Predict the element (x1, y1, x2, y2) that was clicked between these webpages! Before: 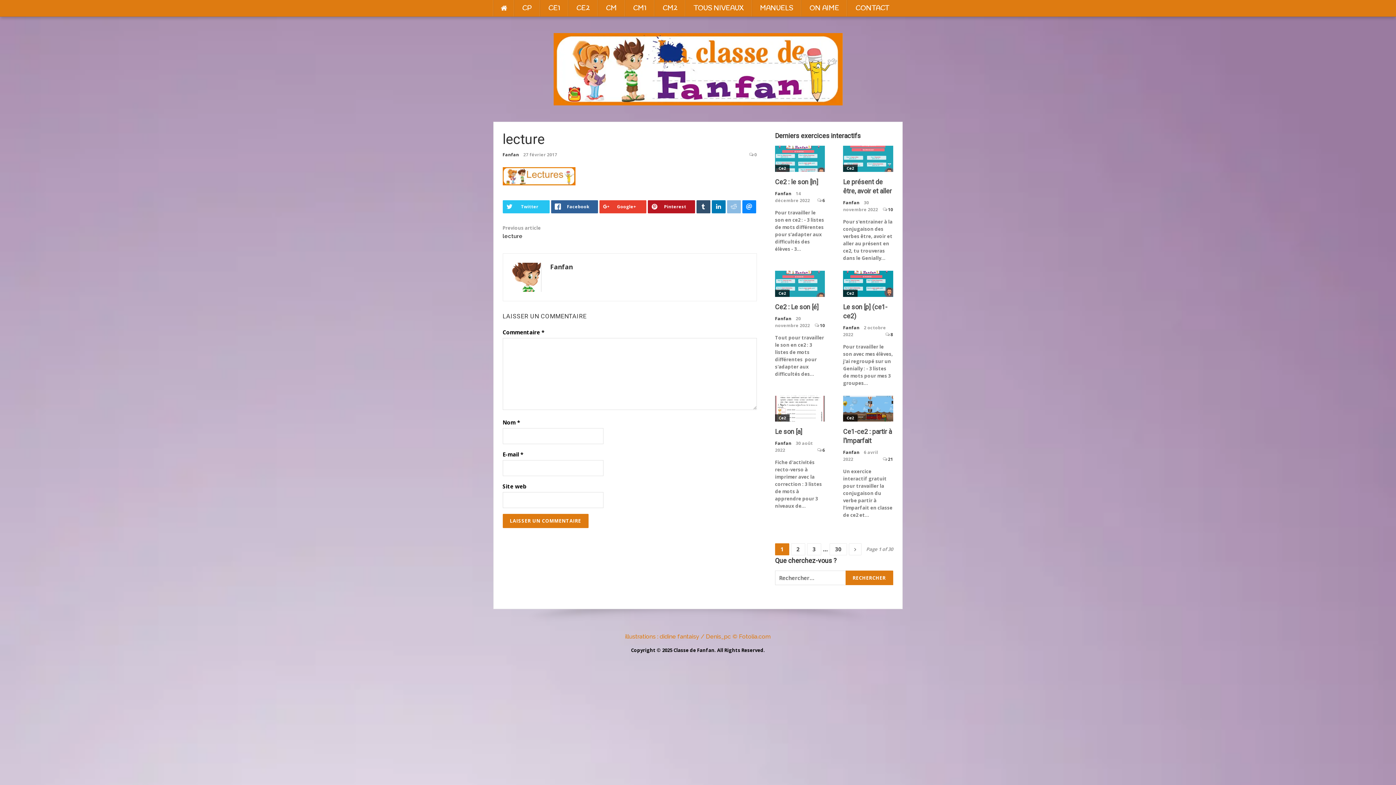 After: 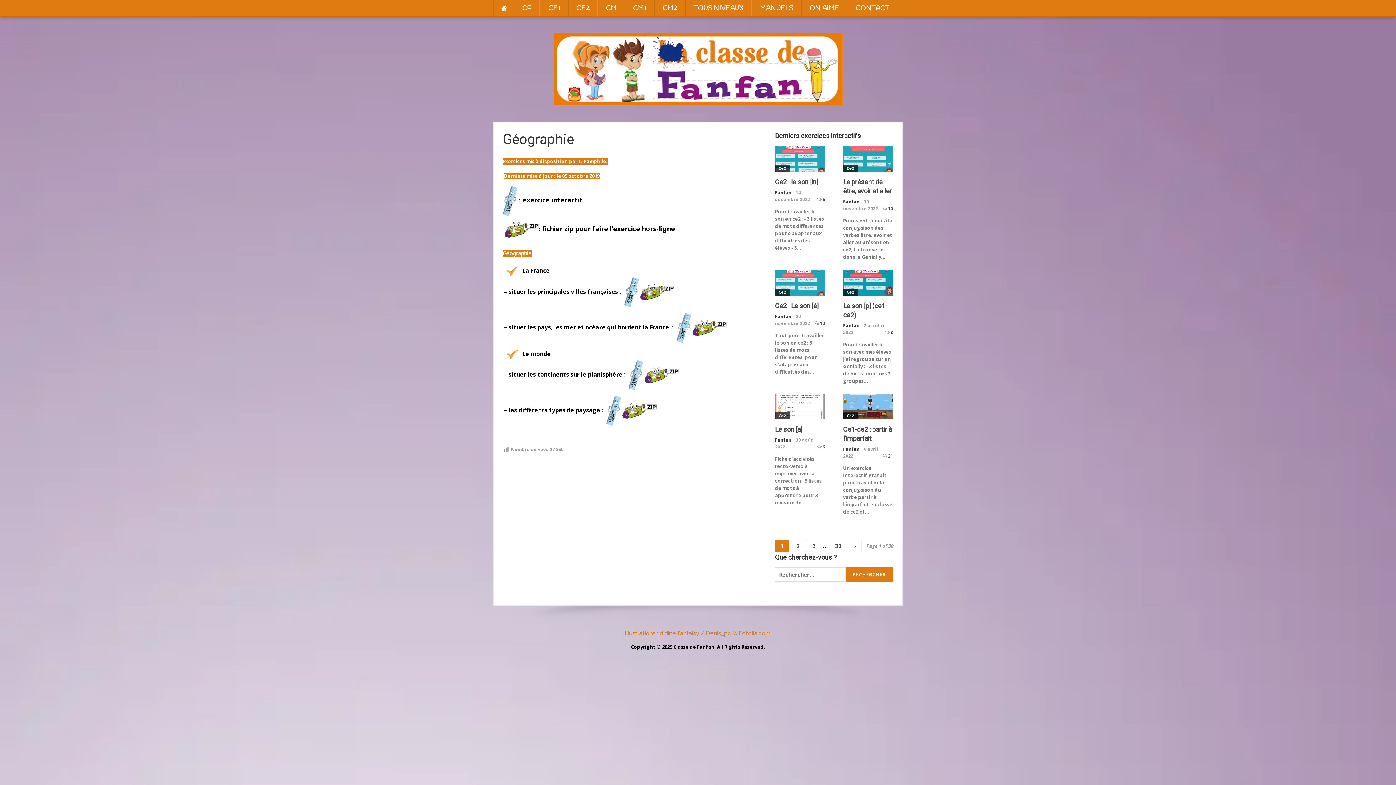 Action: bbox: (685, 0, 751, 16) label: TOUS NIVEAUX